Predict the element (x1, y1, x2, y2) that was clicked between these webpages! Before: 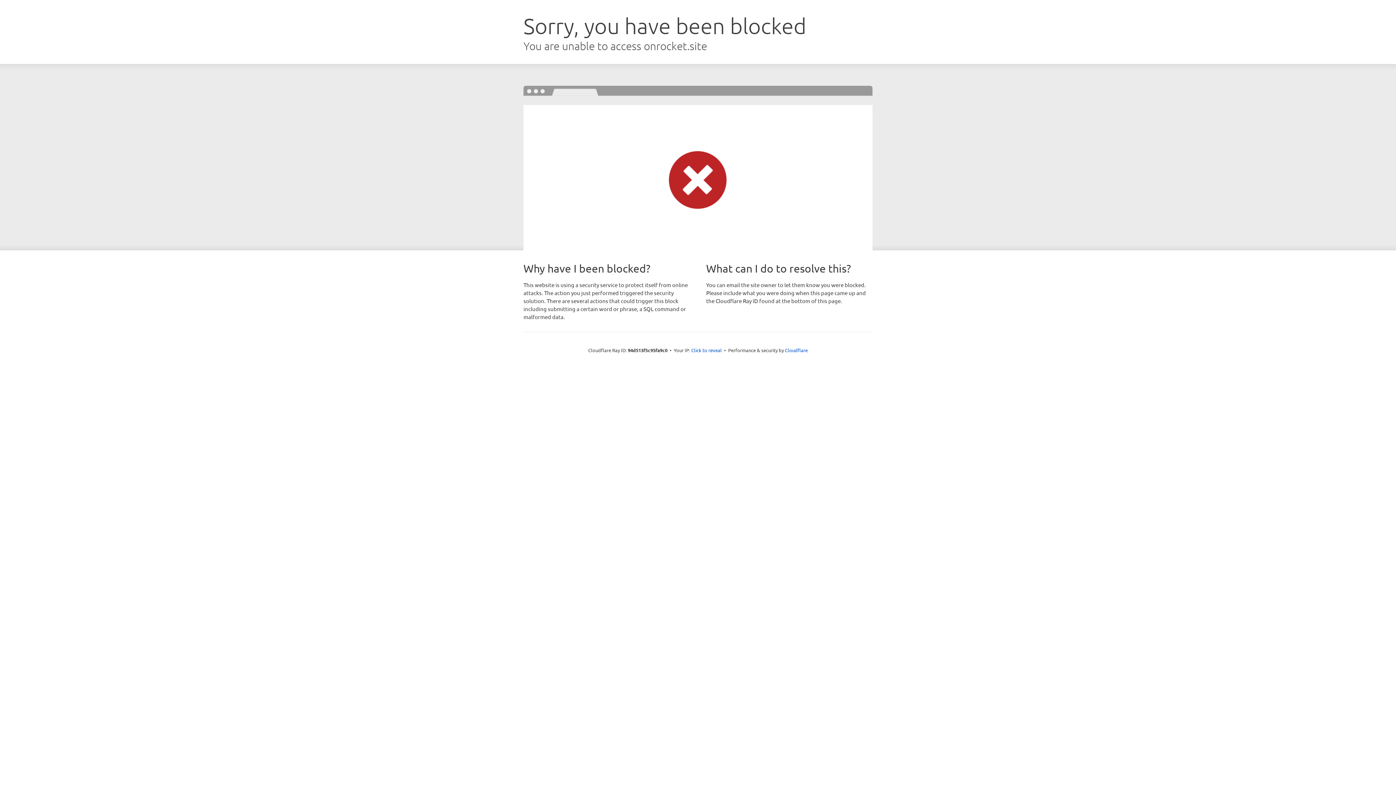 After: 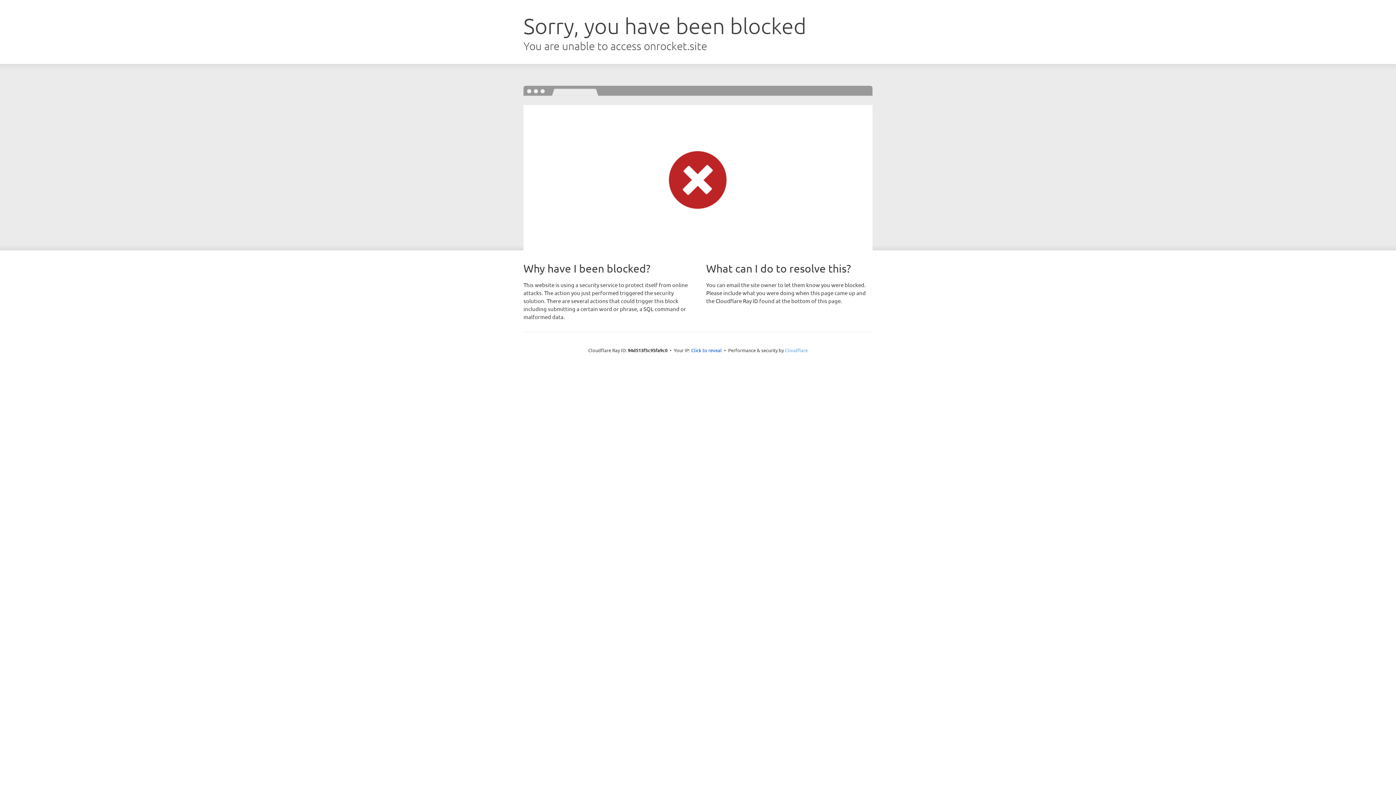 Action: label: Cloudflare bbox: (785, 347, 808, 353)